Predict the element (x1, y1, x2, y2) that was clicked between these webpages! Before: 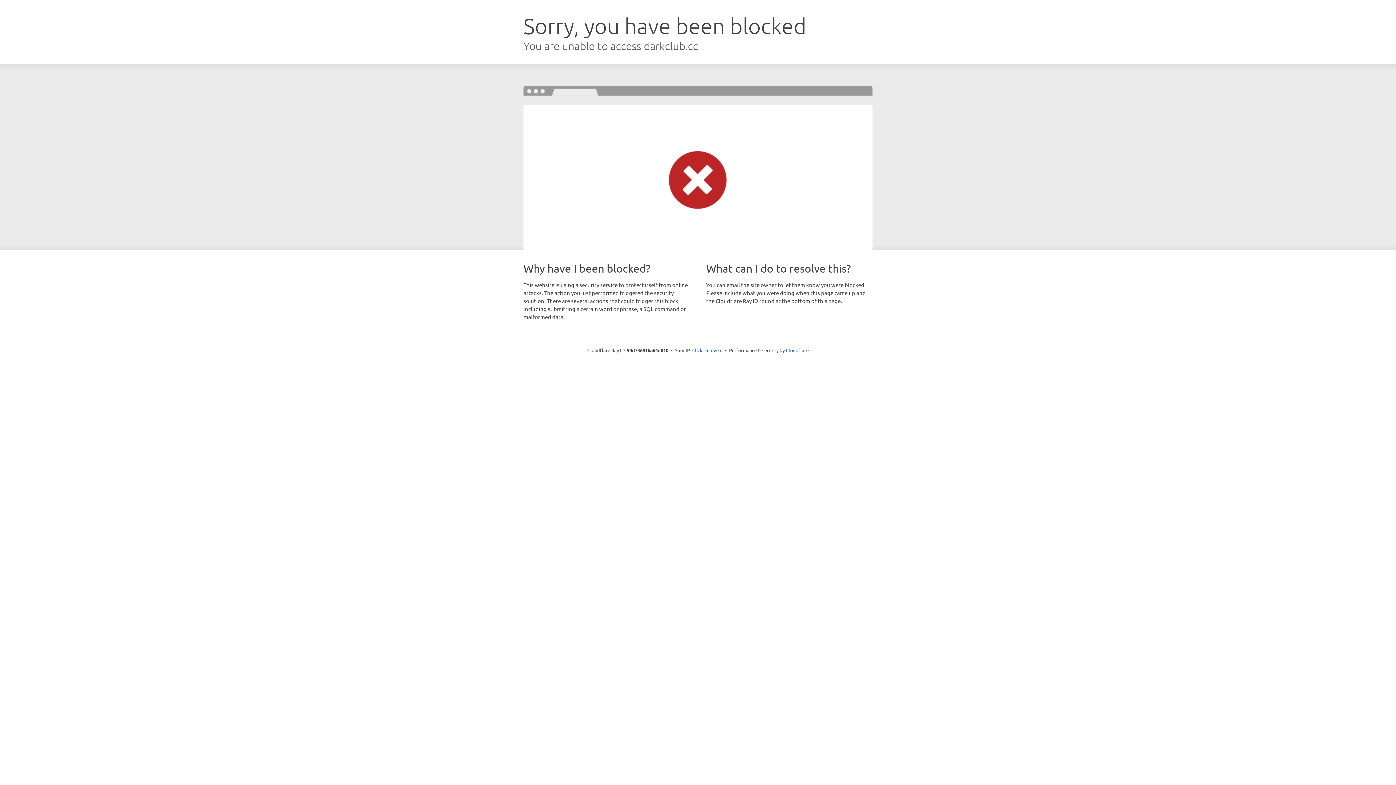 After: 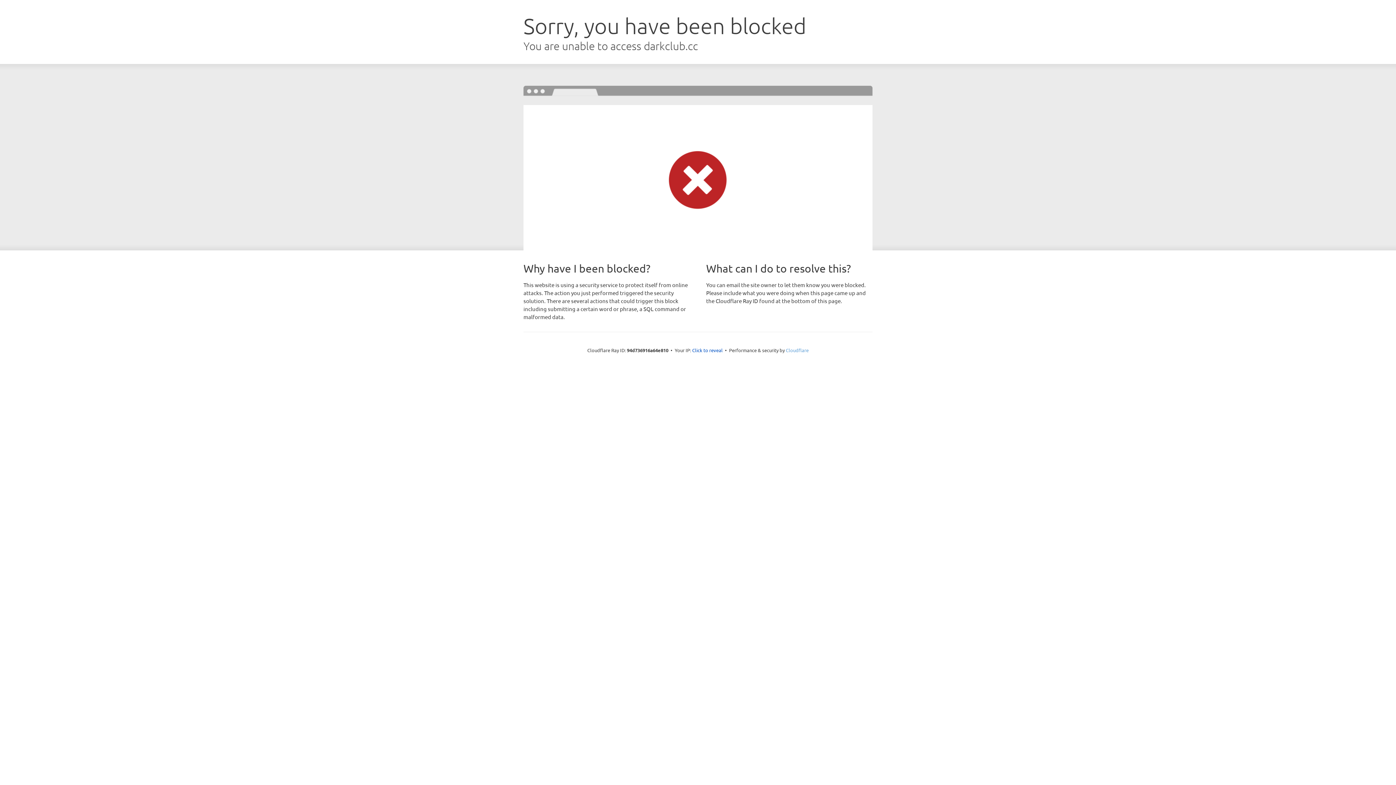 Action: label: Cloudflare bbox: (786, 347, 808, 353)